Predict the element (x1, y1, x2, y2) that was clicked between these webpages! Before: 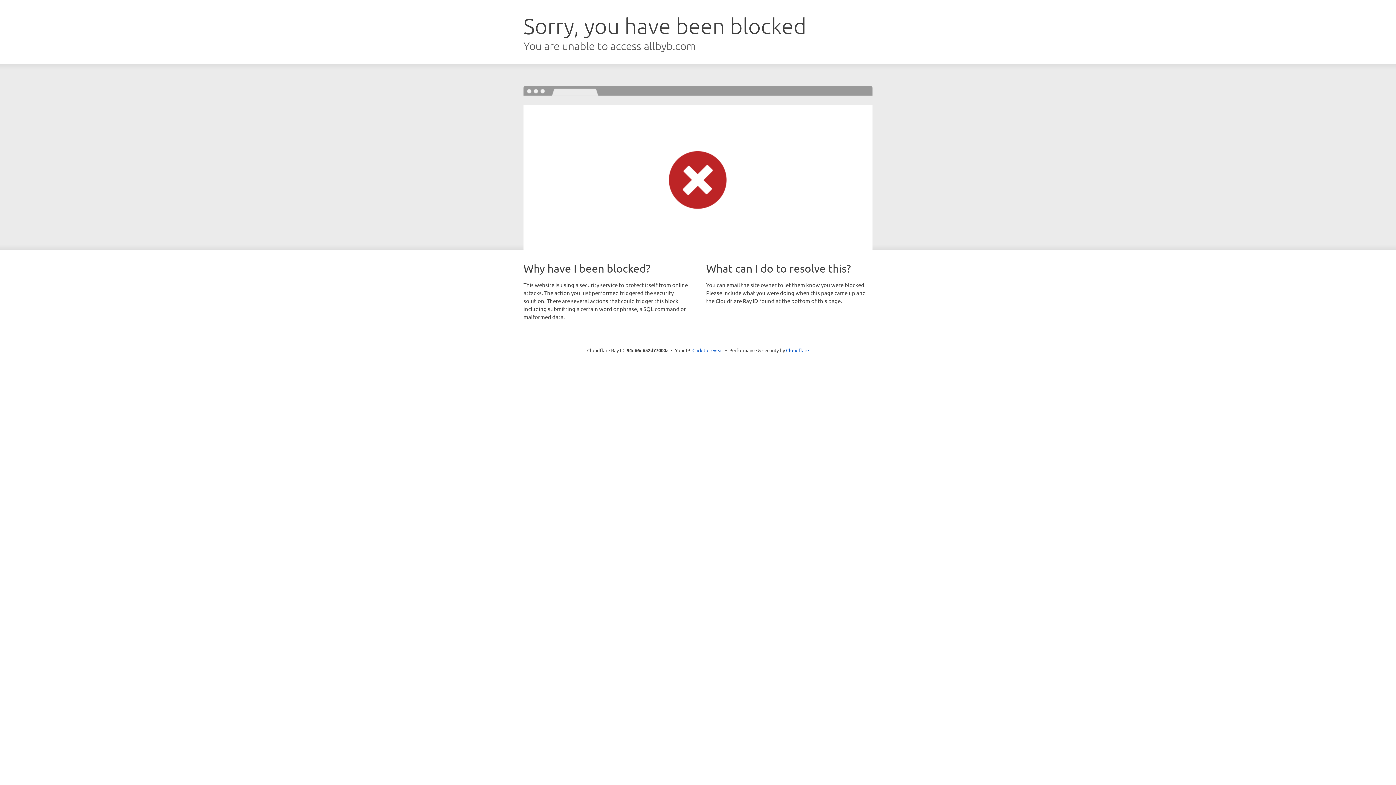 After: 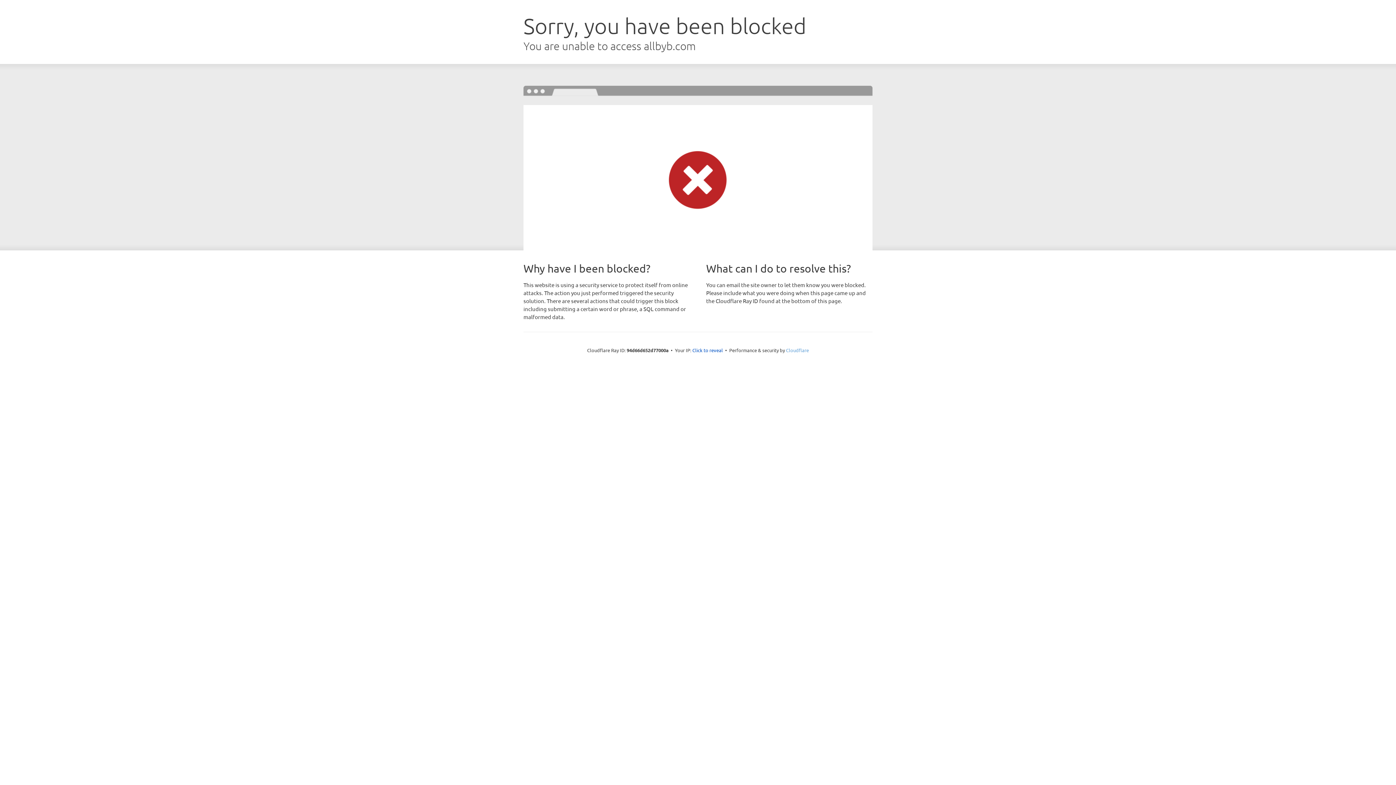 Action: bbox: (786, 347, 809, 353) label: Cloudflare